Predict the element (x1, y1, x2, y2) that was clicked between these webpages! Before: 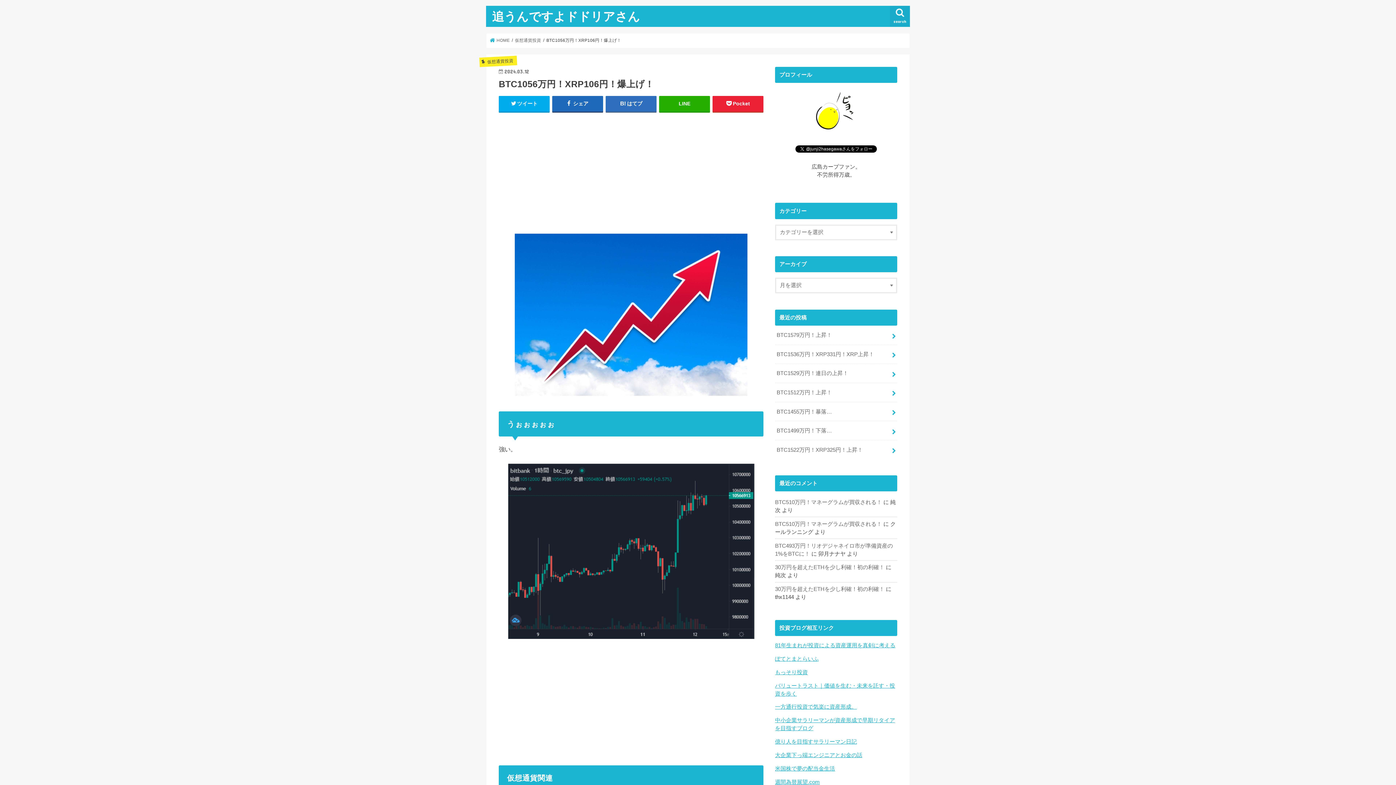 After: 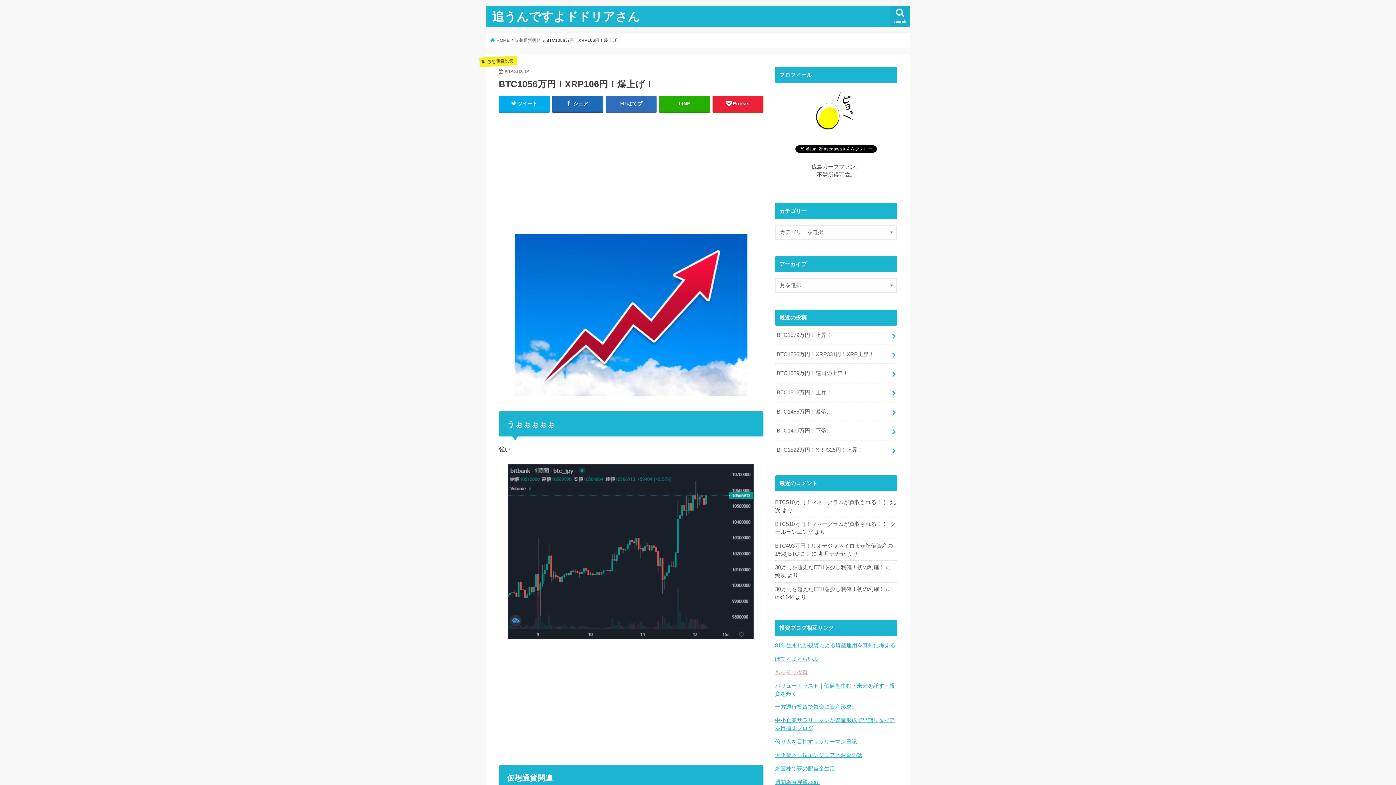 Action: label: もっそり投資 bbox: (775, 669, 808, 675)